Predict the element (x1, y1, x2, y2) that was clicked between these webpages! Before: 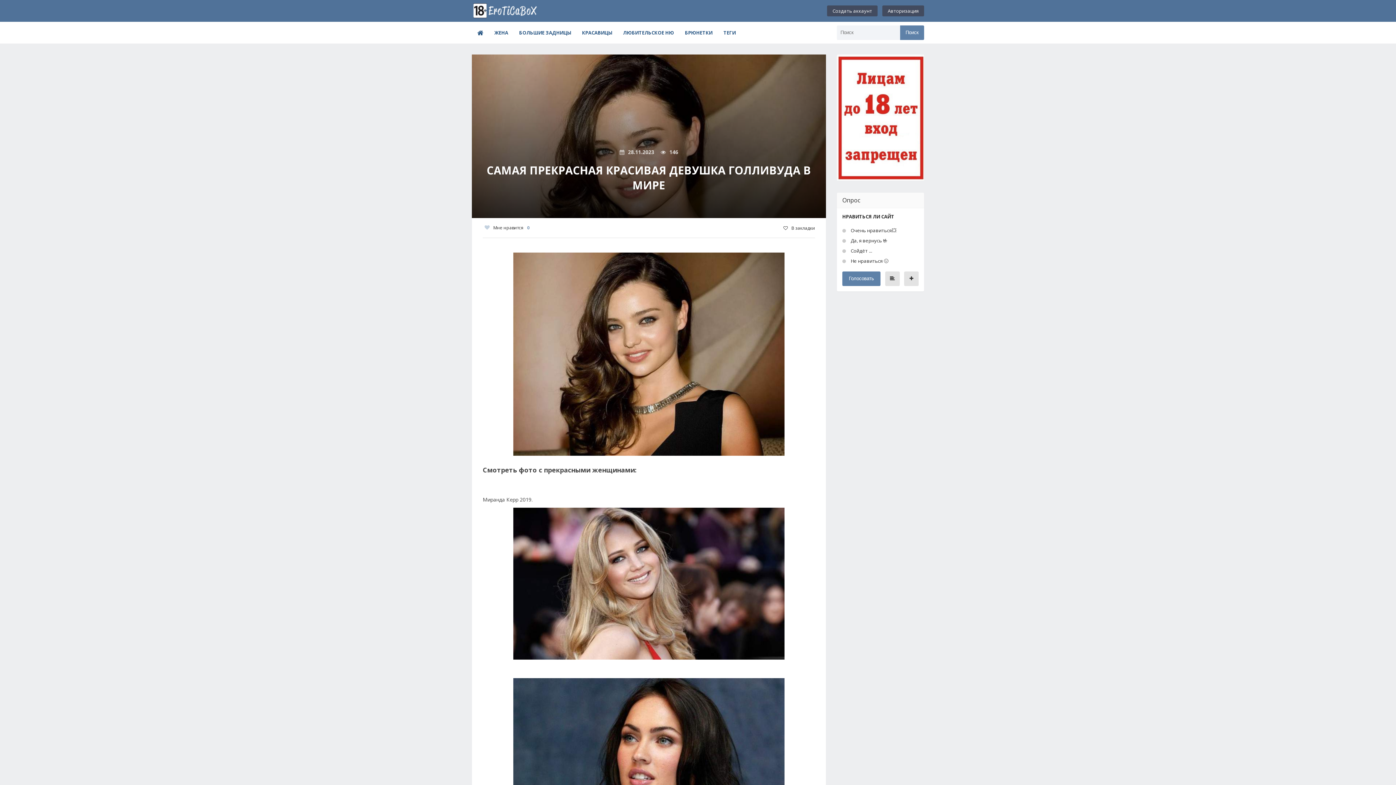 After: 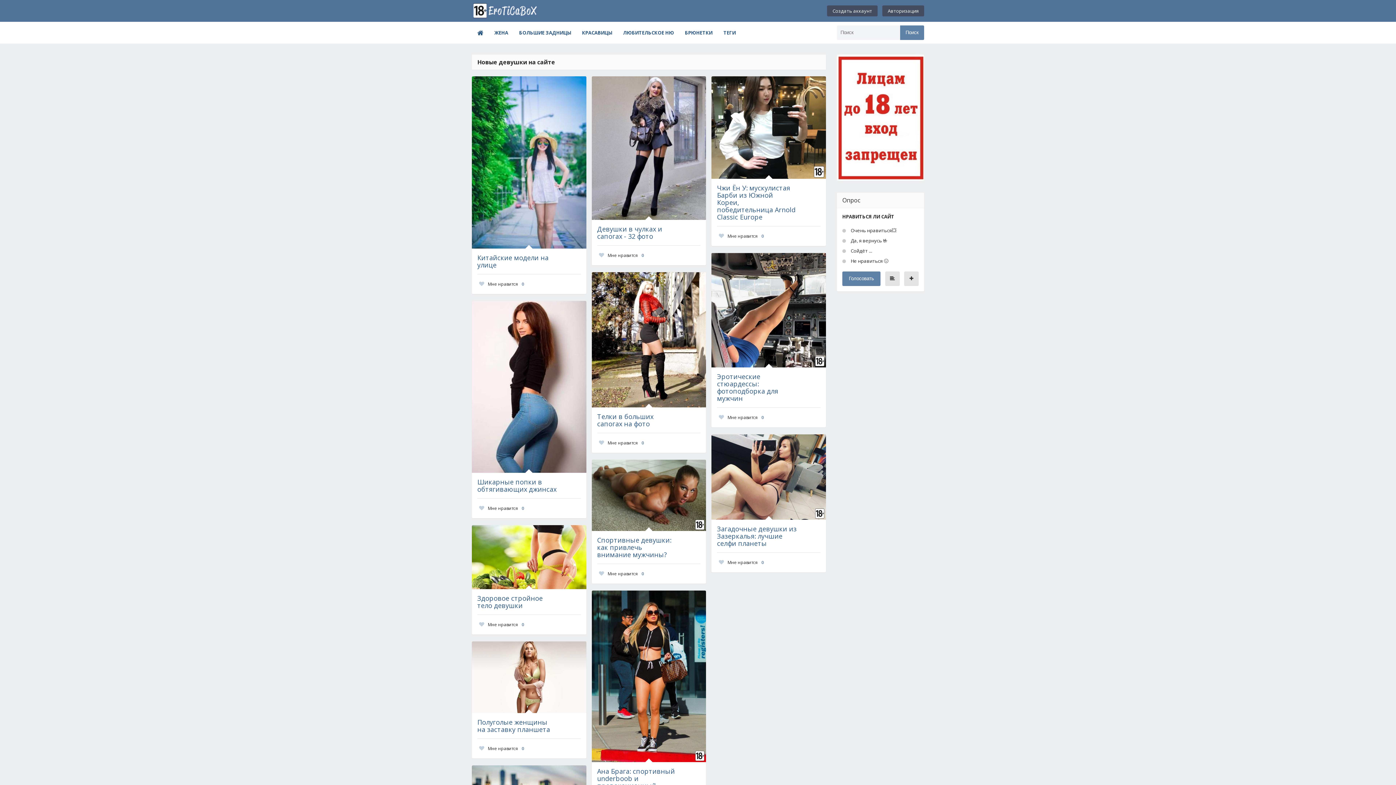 Action: bbox: (472, 25, 489, 40)